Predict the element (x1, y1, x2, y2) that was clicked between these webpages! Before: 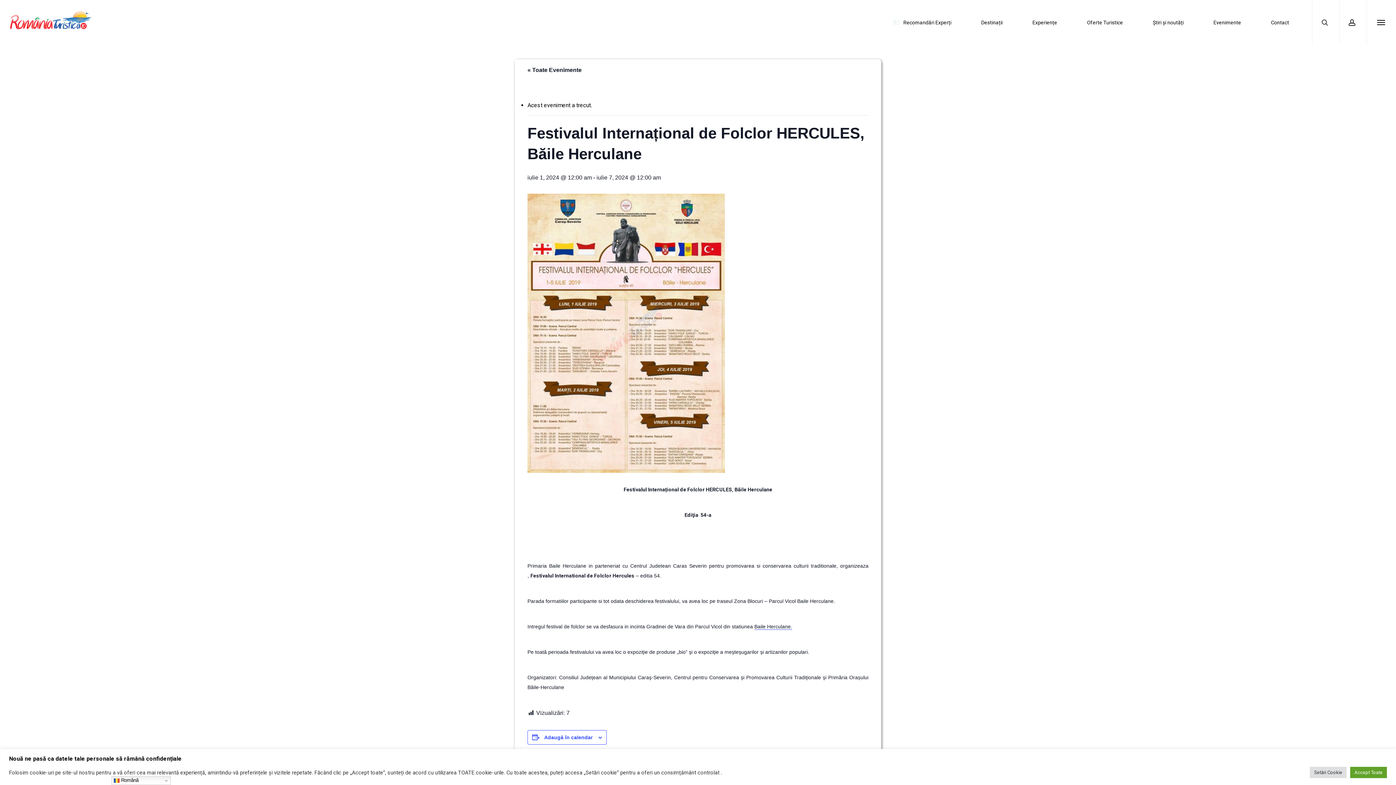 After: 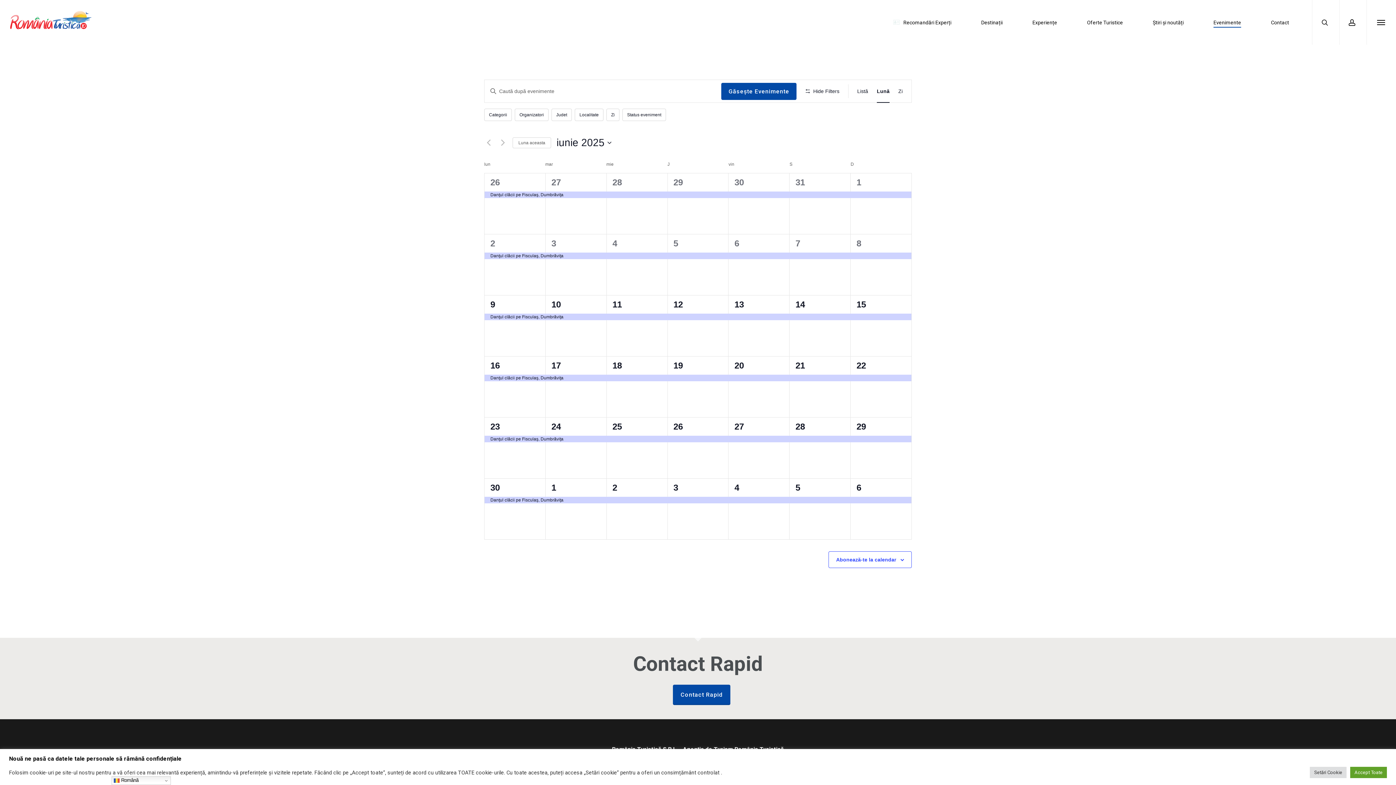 Action: bbox: (1213, 18, 1241, 26) label: Evenimente